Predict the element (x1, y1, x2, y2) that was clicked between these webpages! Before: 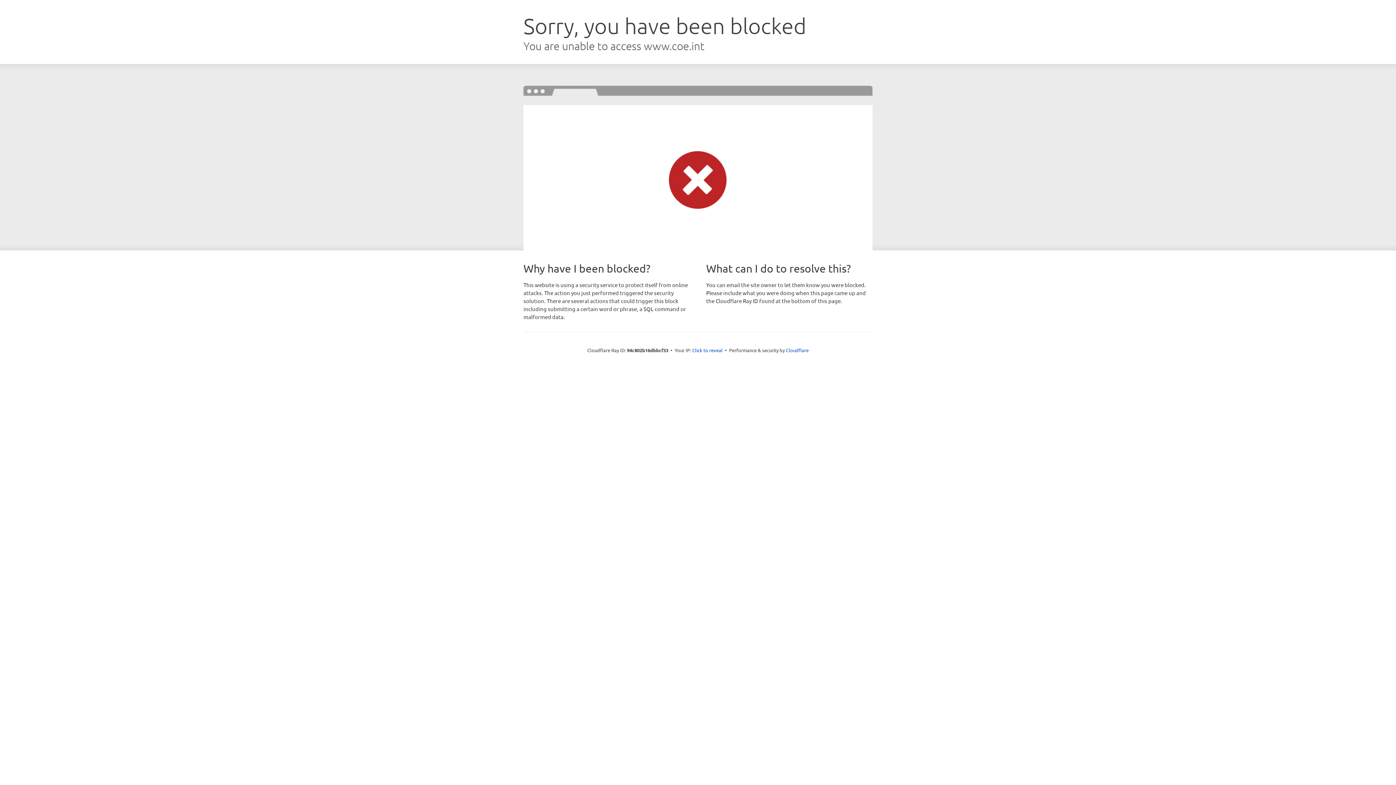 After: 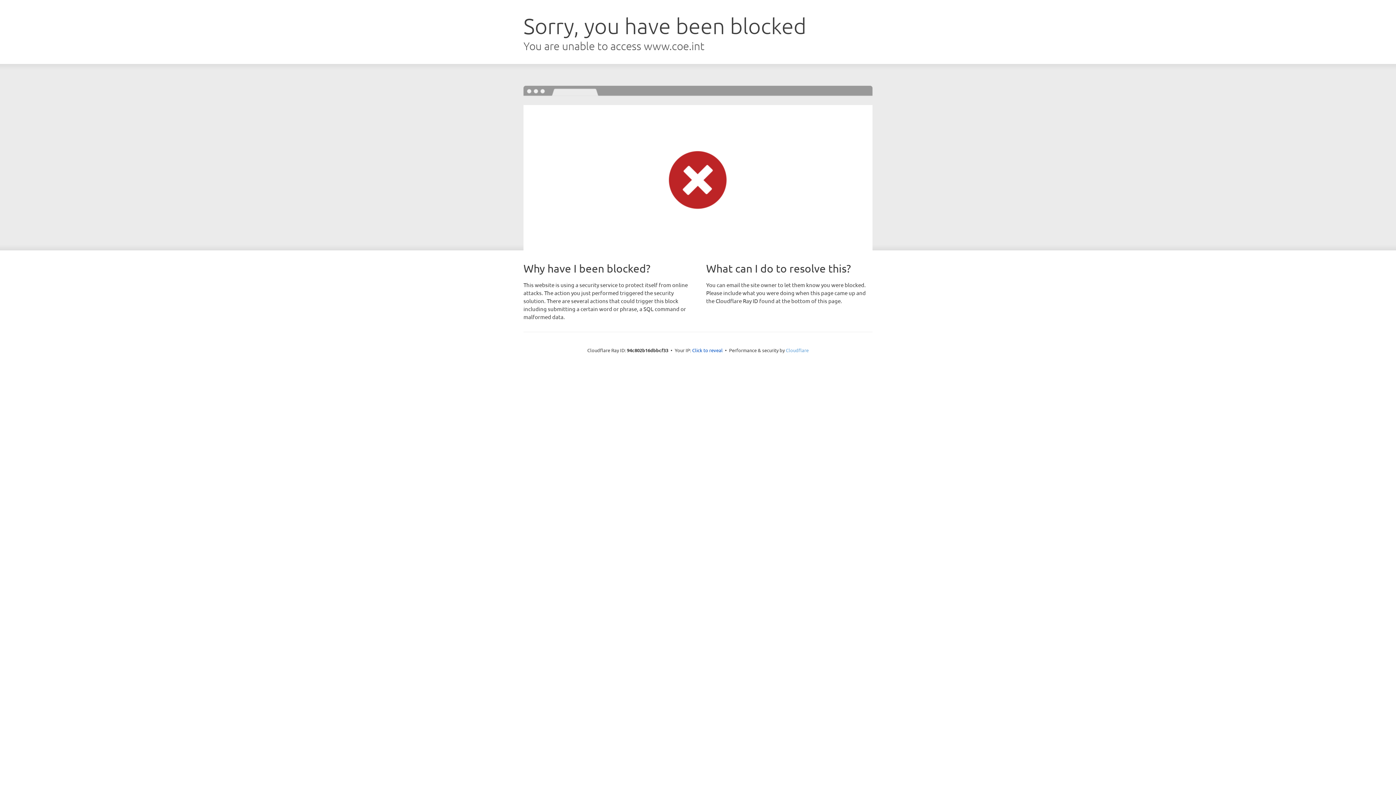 Action: bbox: (786, 347, 808, 353) label: Cloudflare